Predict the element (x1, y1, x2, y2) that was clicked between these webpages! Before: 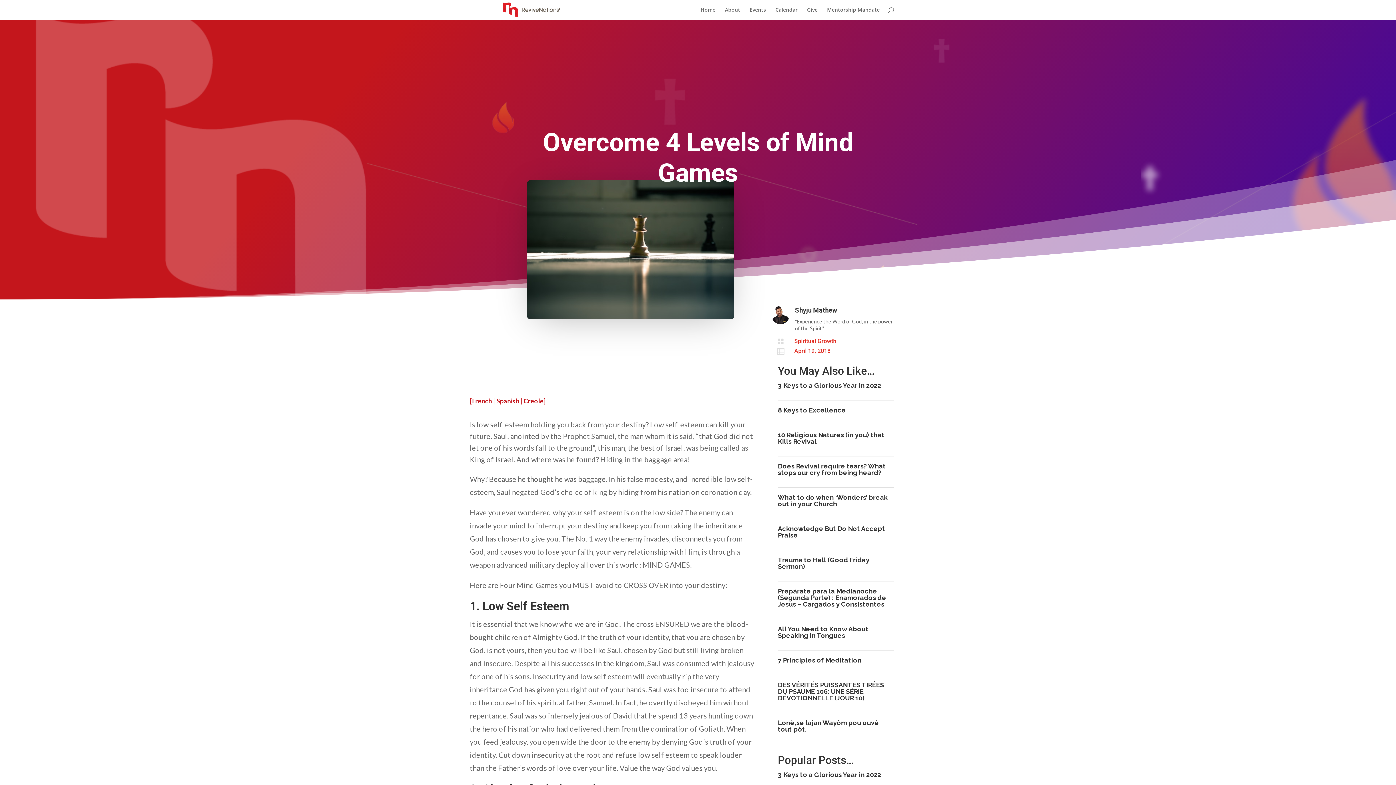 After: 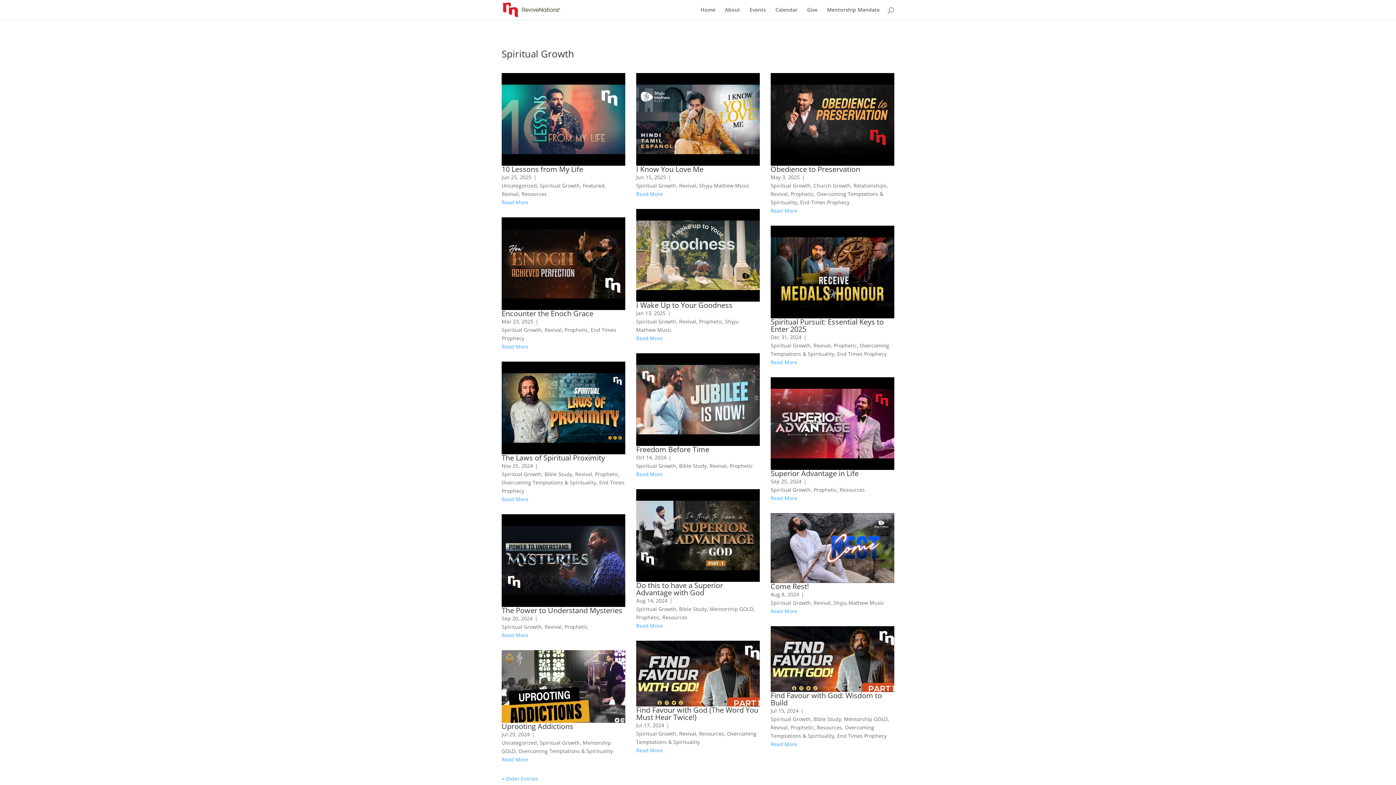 Action: bbox: (794, 337, 836, 344) label: Spiritual Growth